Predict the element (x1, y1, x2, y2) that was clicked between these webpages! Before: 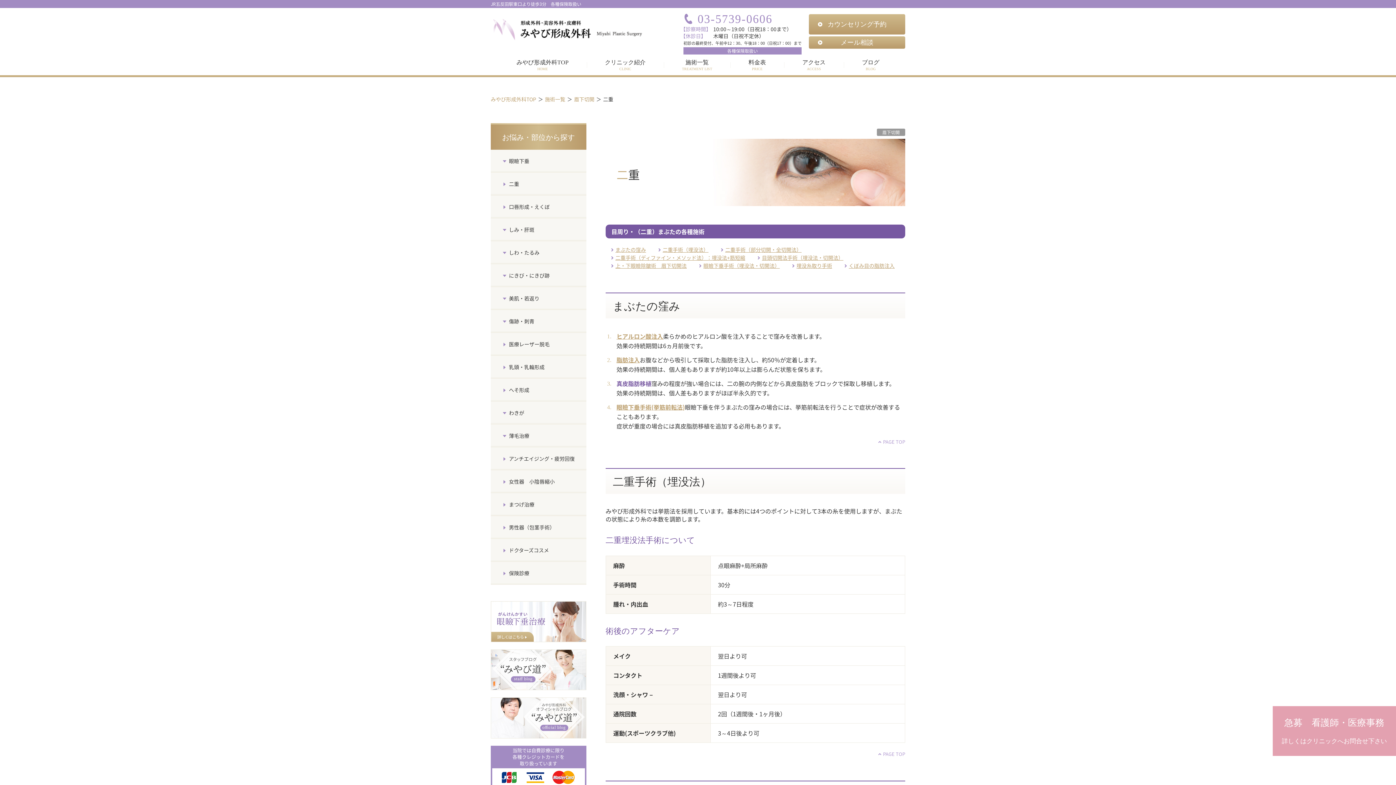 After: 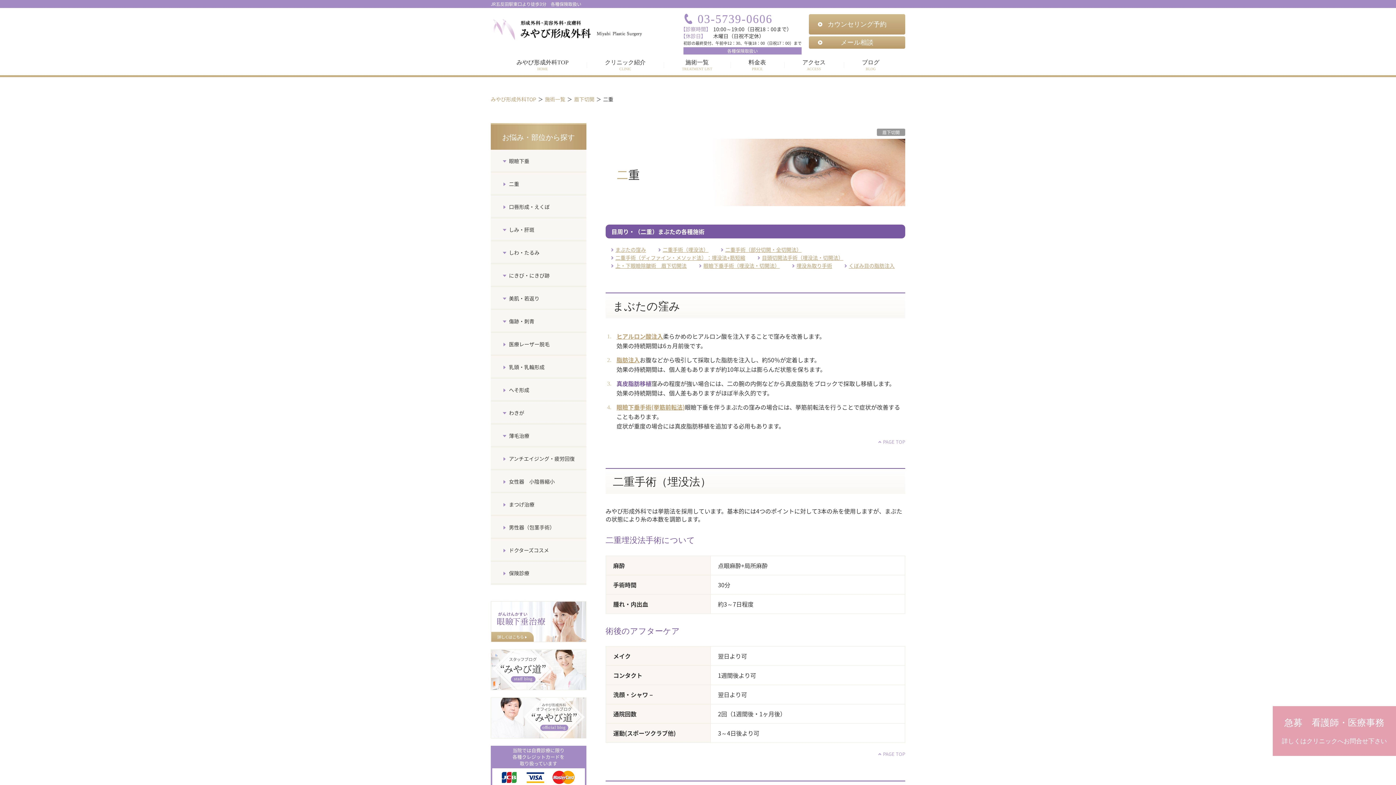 Action: label: 二重 bbox: (490, 172, 586, 195)